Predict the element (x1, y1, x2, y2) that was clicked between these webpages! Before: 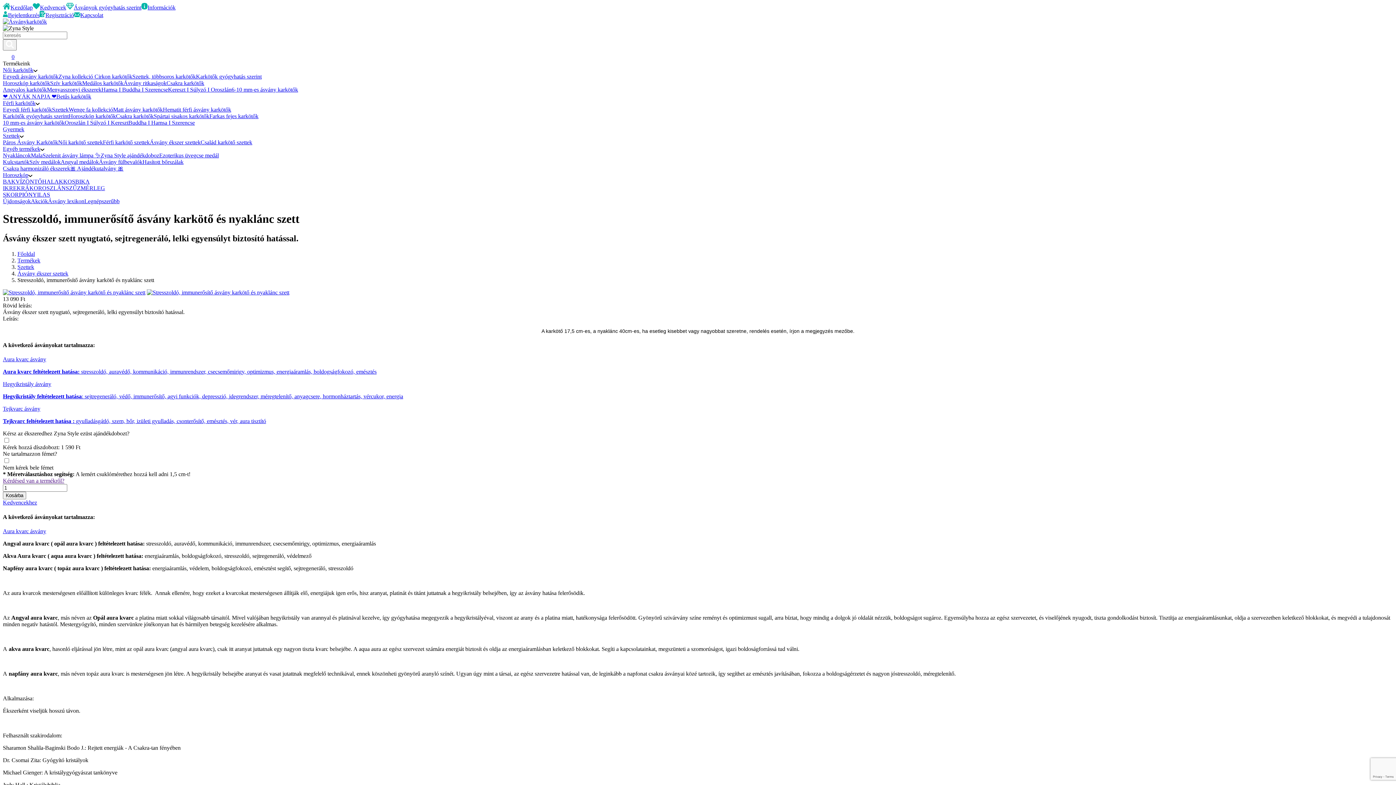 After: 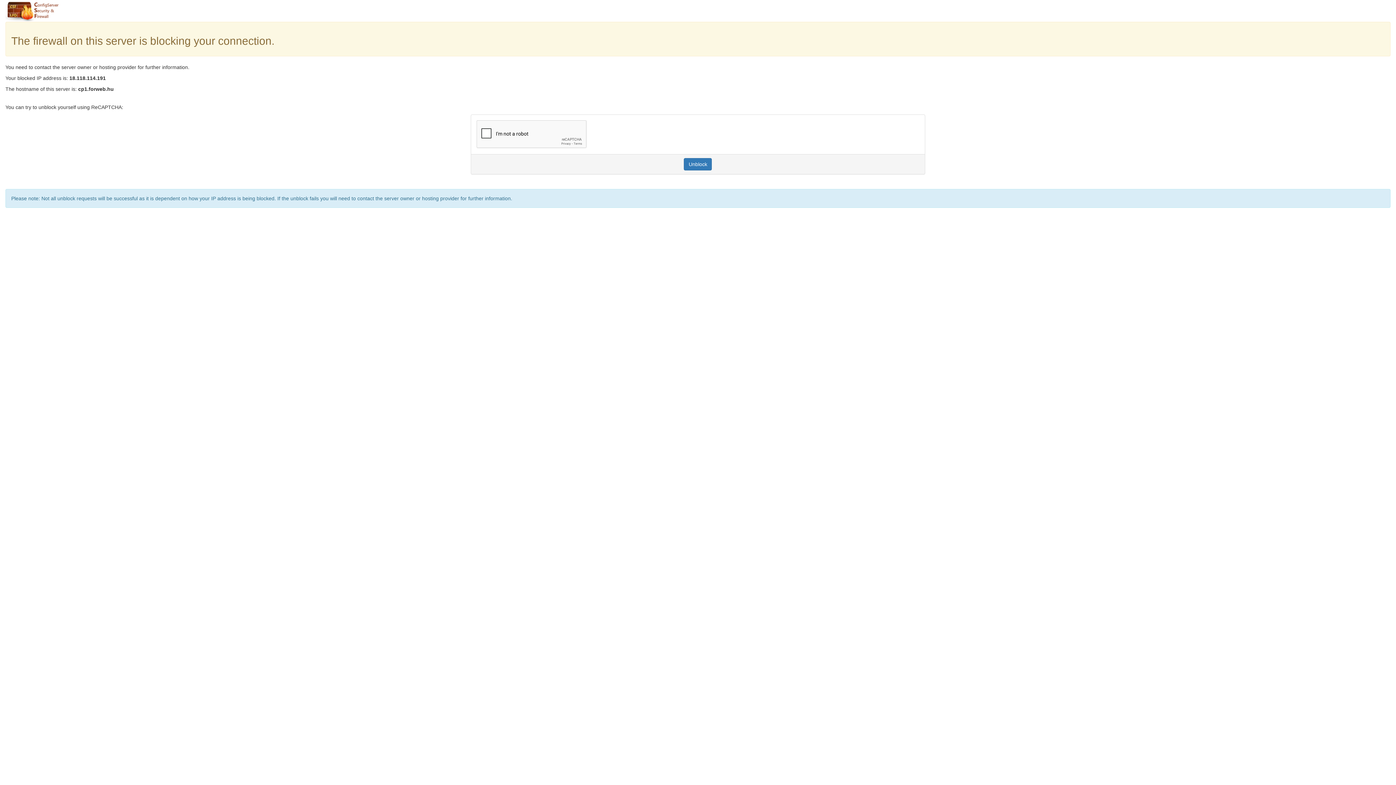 Action: bbox: (75, 178, 89, 184) label: BIKA